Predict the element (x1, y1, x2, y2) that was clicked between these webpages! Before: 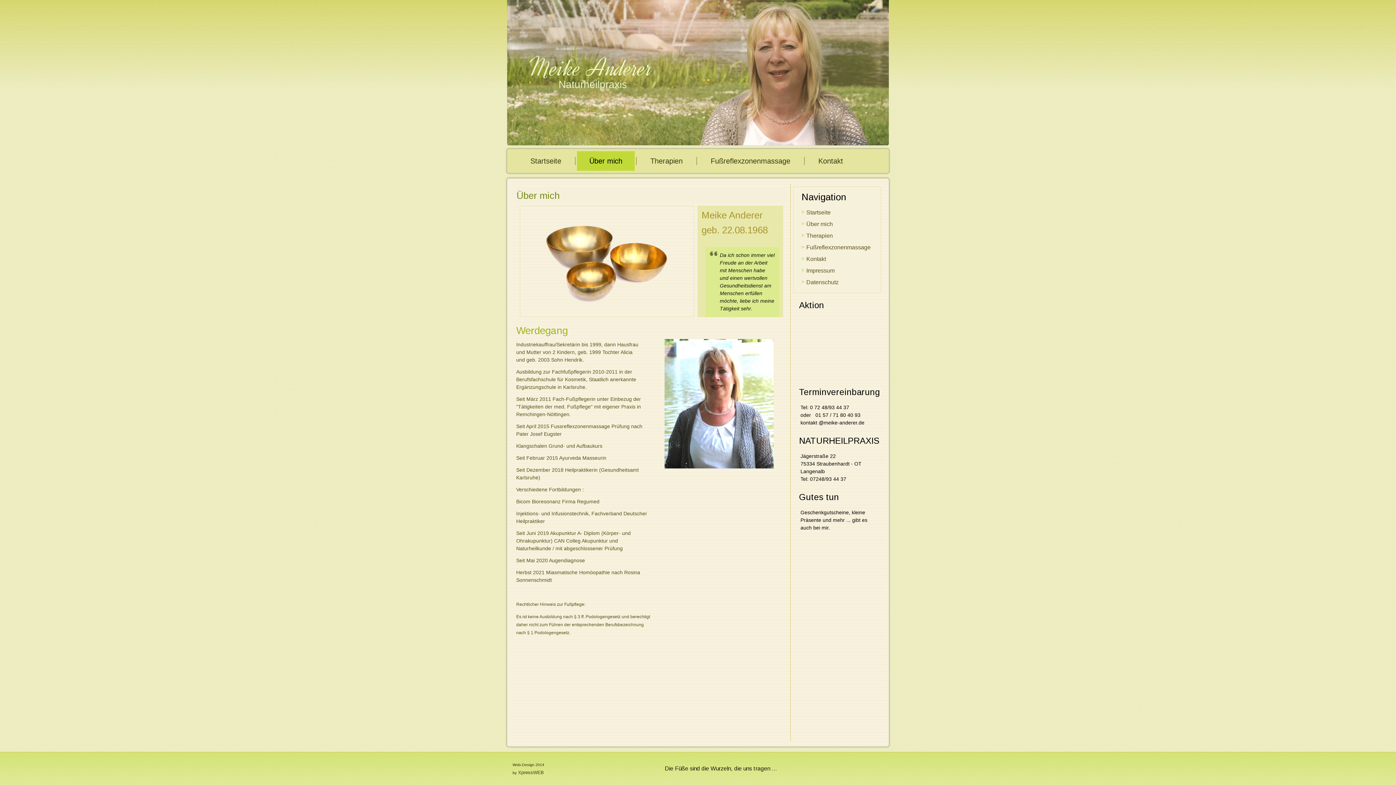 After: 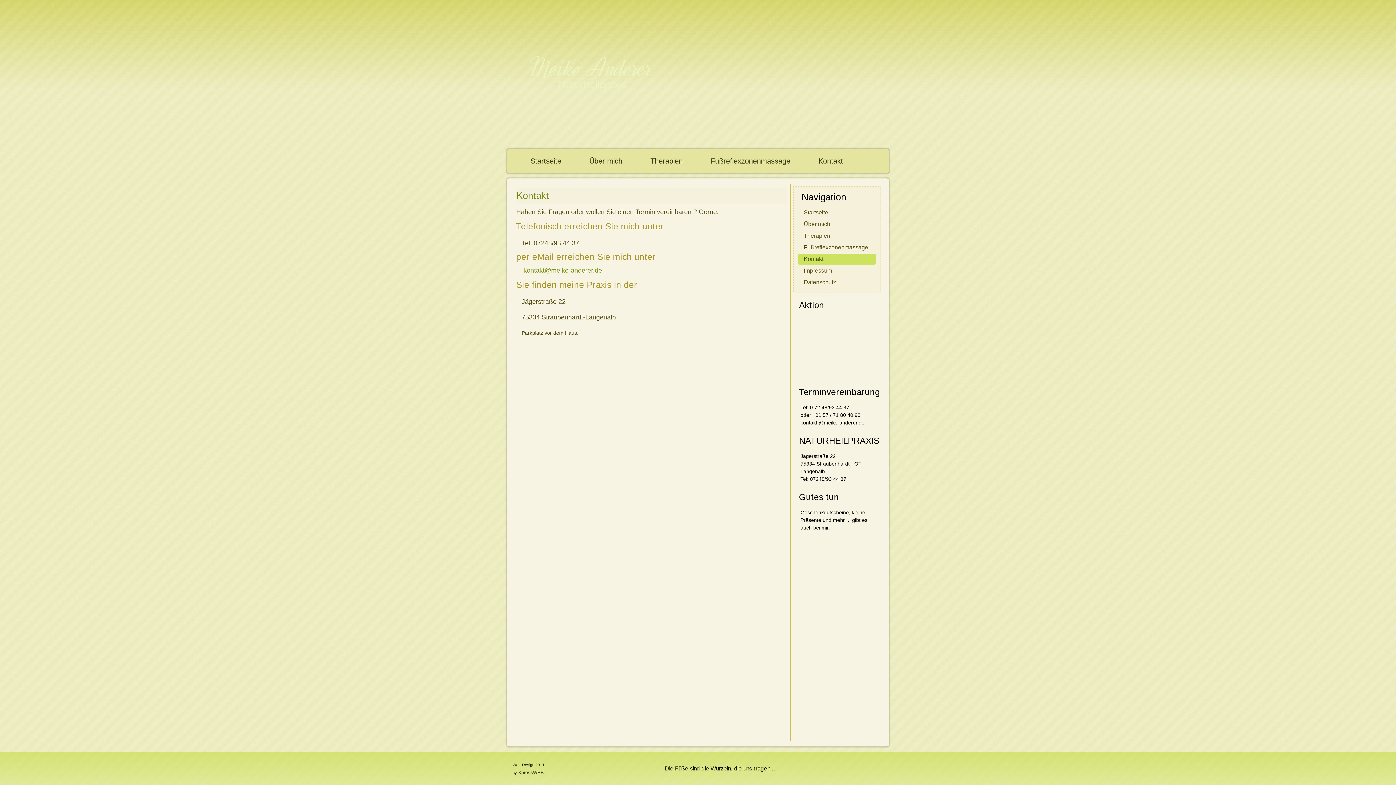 Action: bbox: (798, 253, 876, 264) label: Kontakt